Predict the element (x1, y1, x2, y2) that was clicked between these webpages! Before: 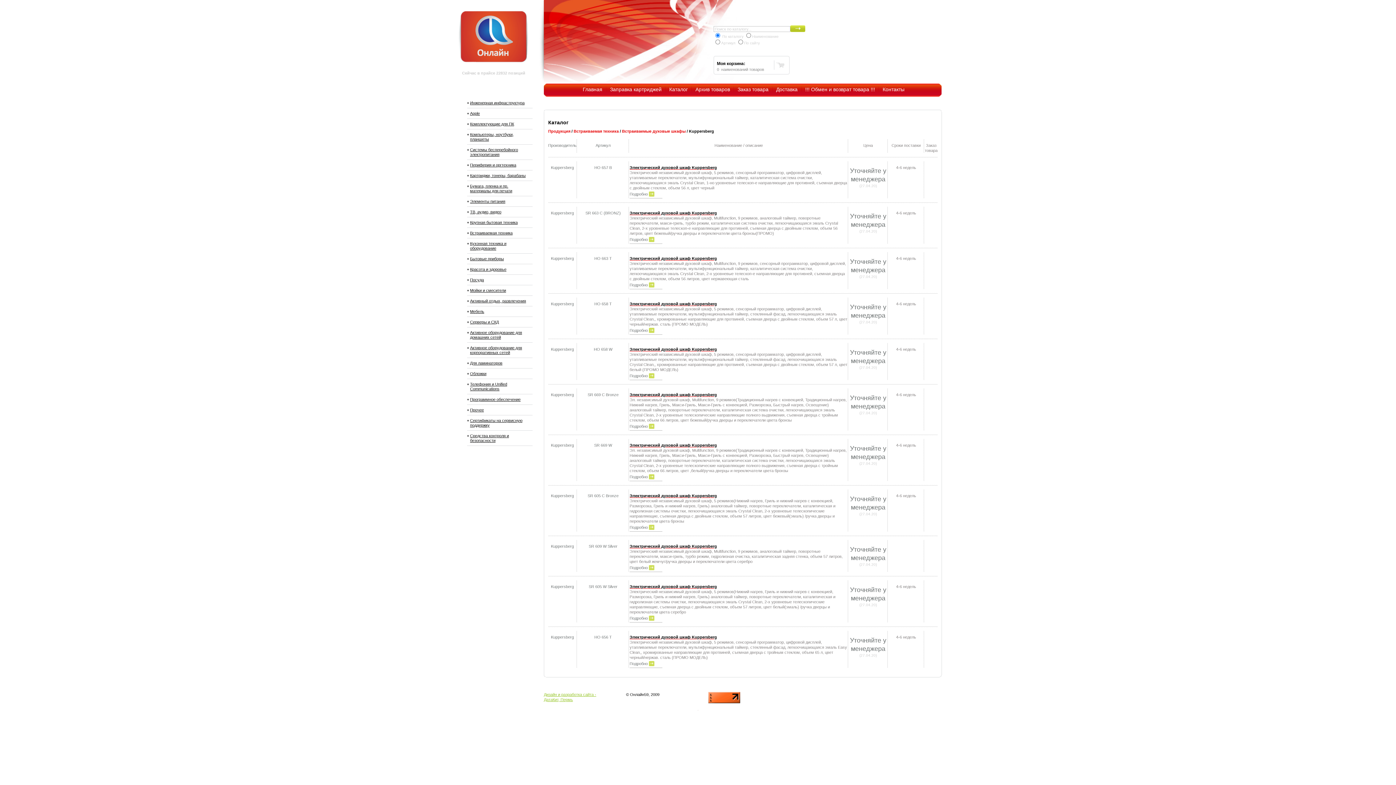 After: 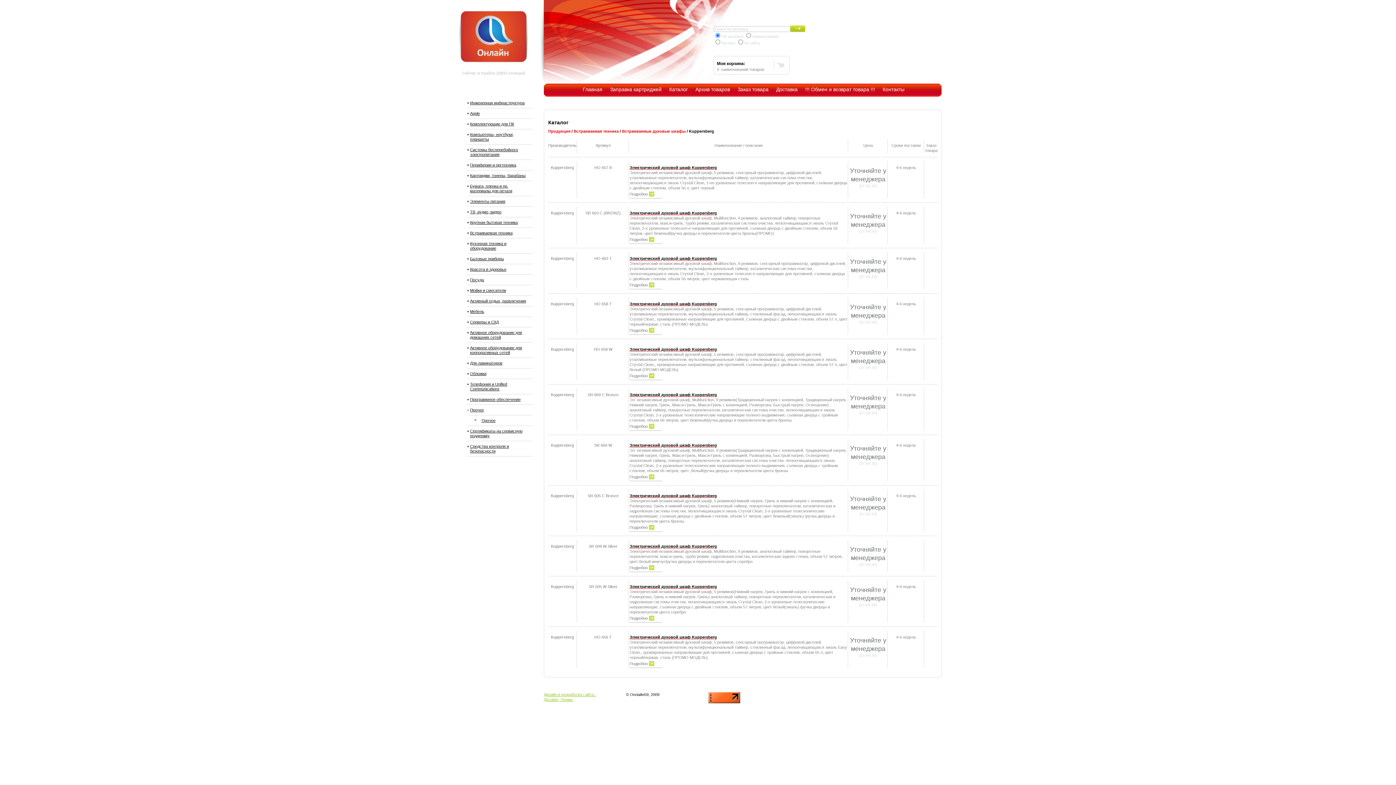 Action: bbox: (467, 405, 532, 415) label: Прочее